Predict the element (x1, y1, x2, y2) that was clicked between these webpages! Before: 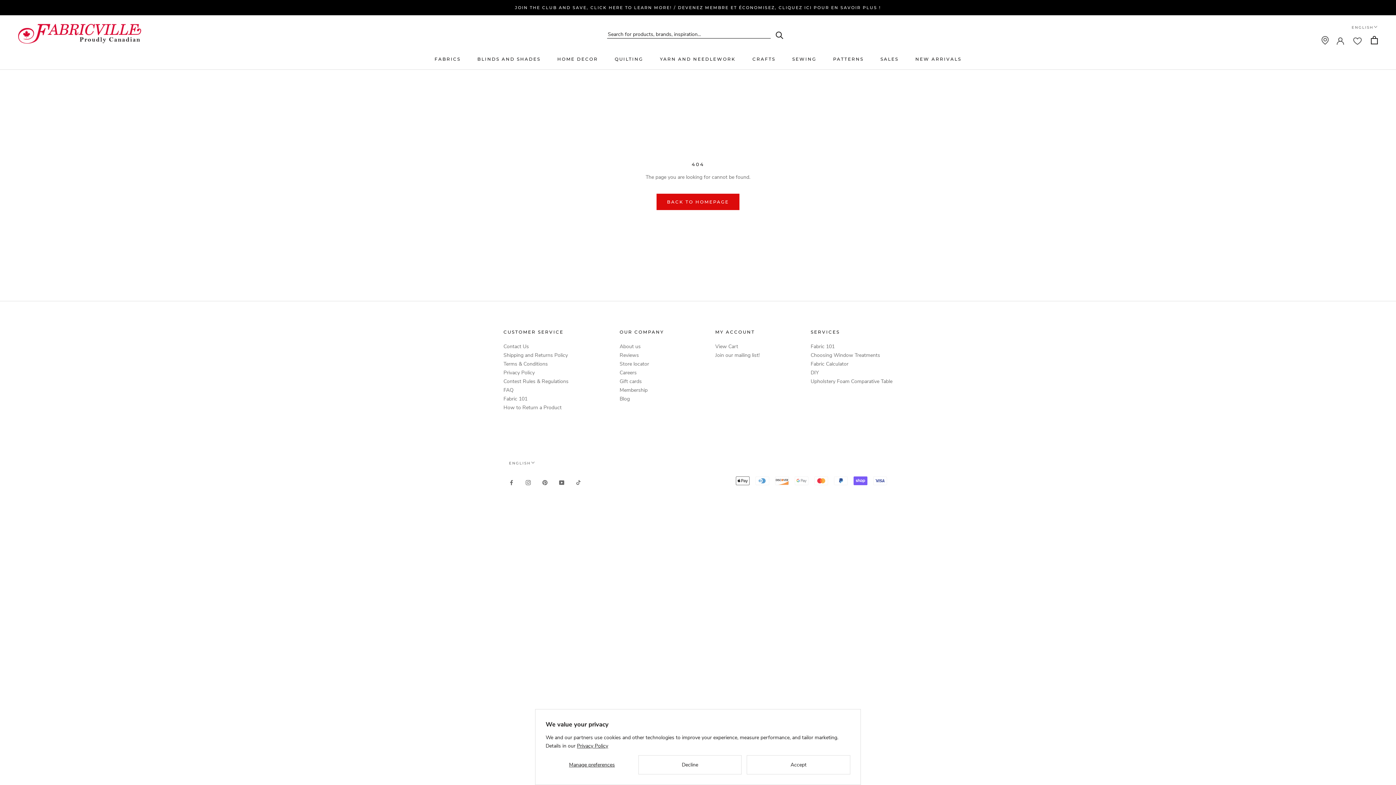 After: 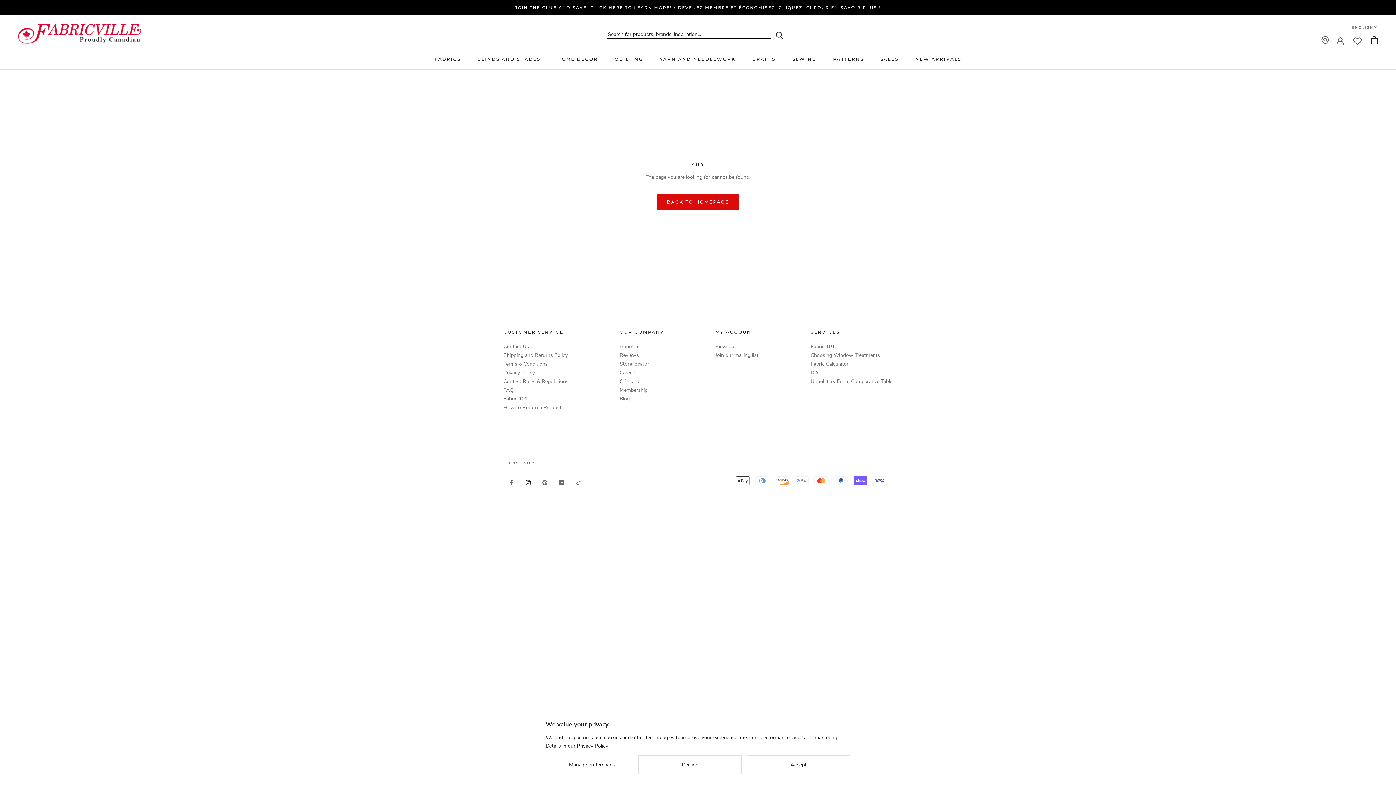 Action: label: Instagram bbox: (525, 478, 530, 486)